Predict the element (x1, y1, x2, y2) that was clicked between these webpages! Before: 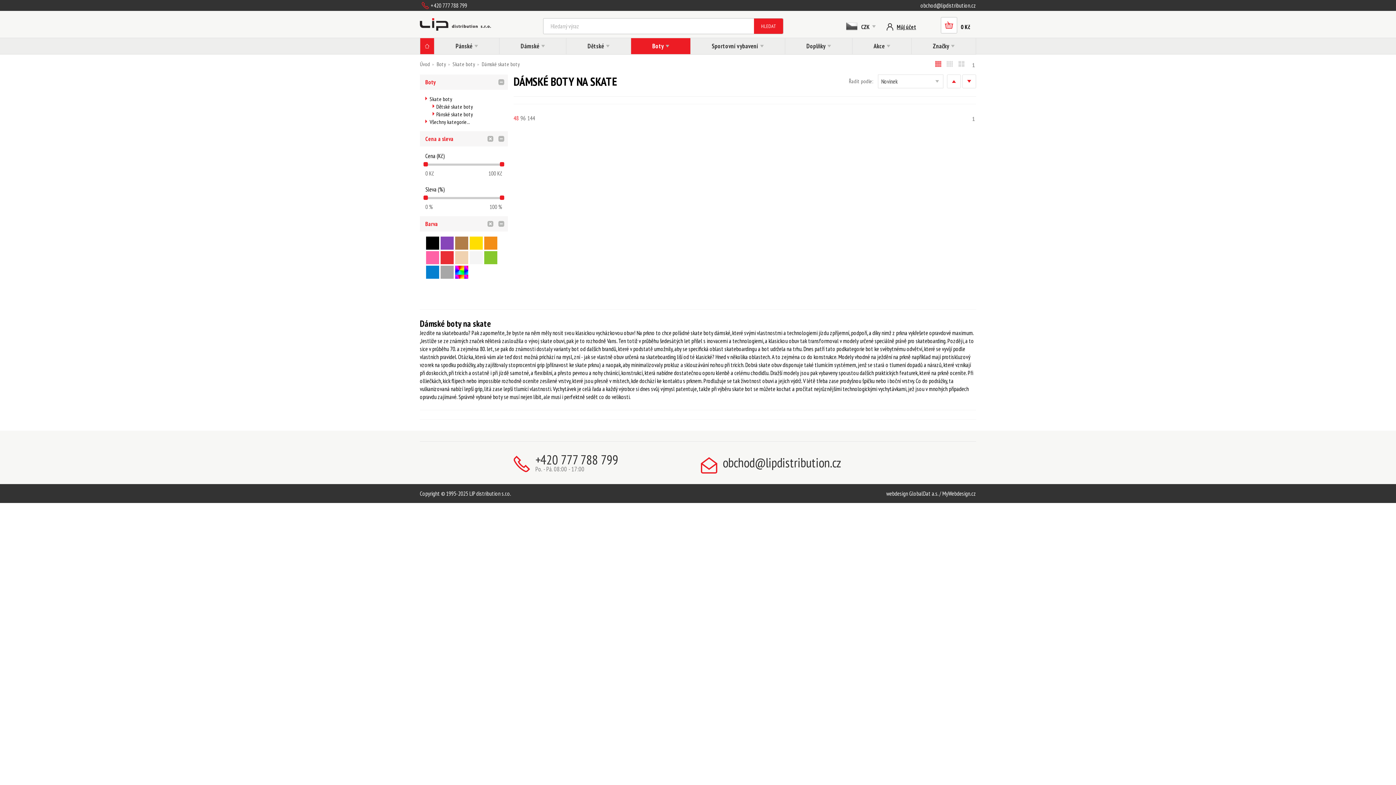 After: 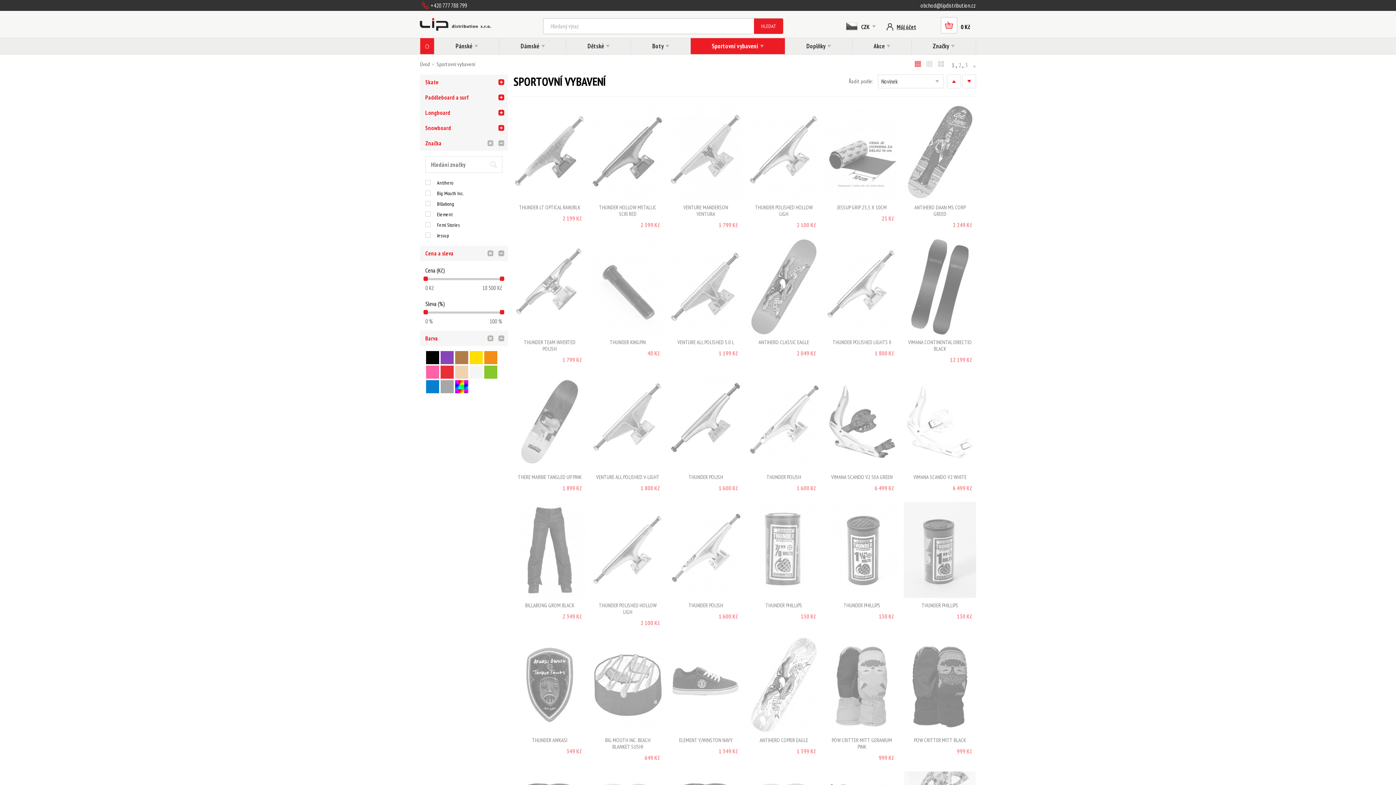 Action: bbox: (690, 38, 785, 54) label: Sportovní vybavení